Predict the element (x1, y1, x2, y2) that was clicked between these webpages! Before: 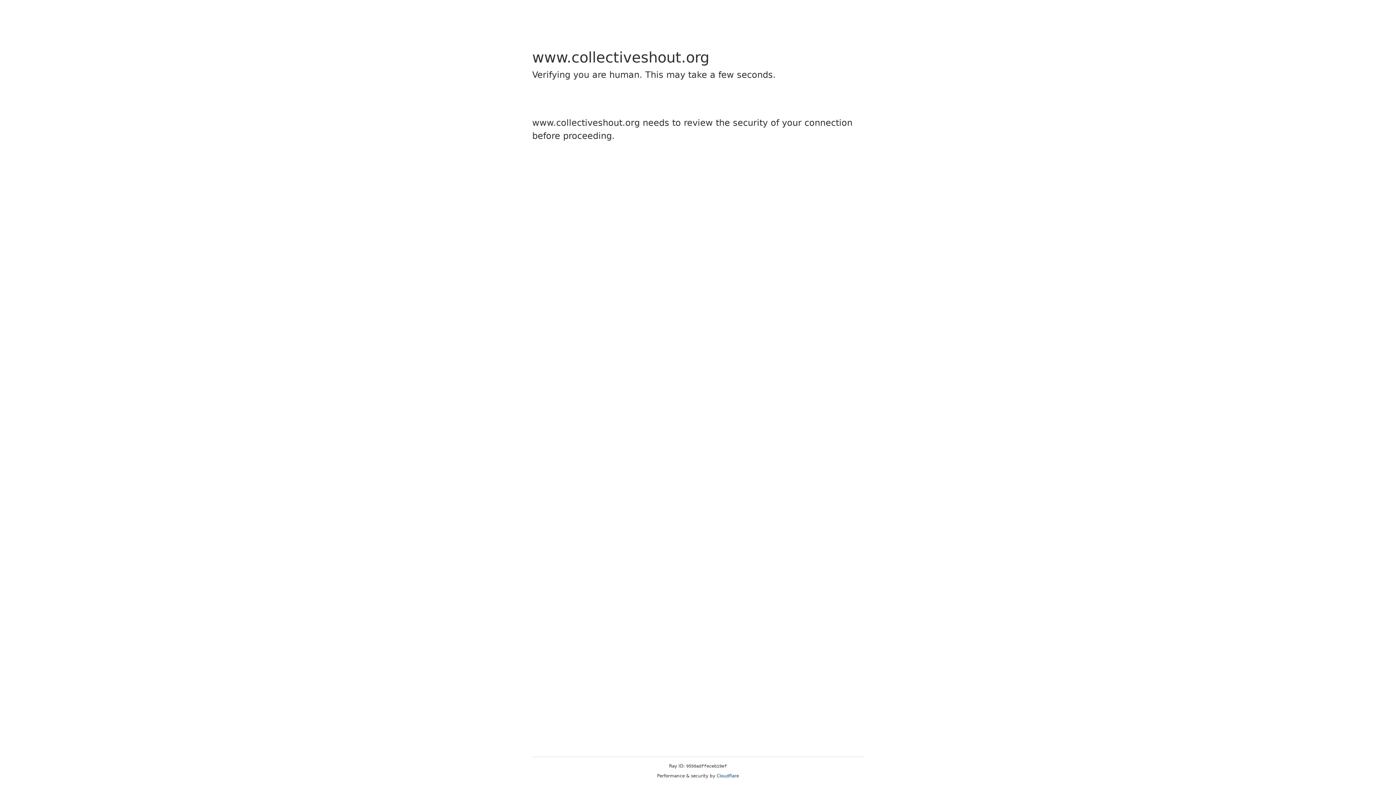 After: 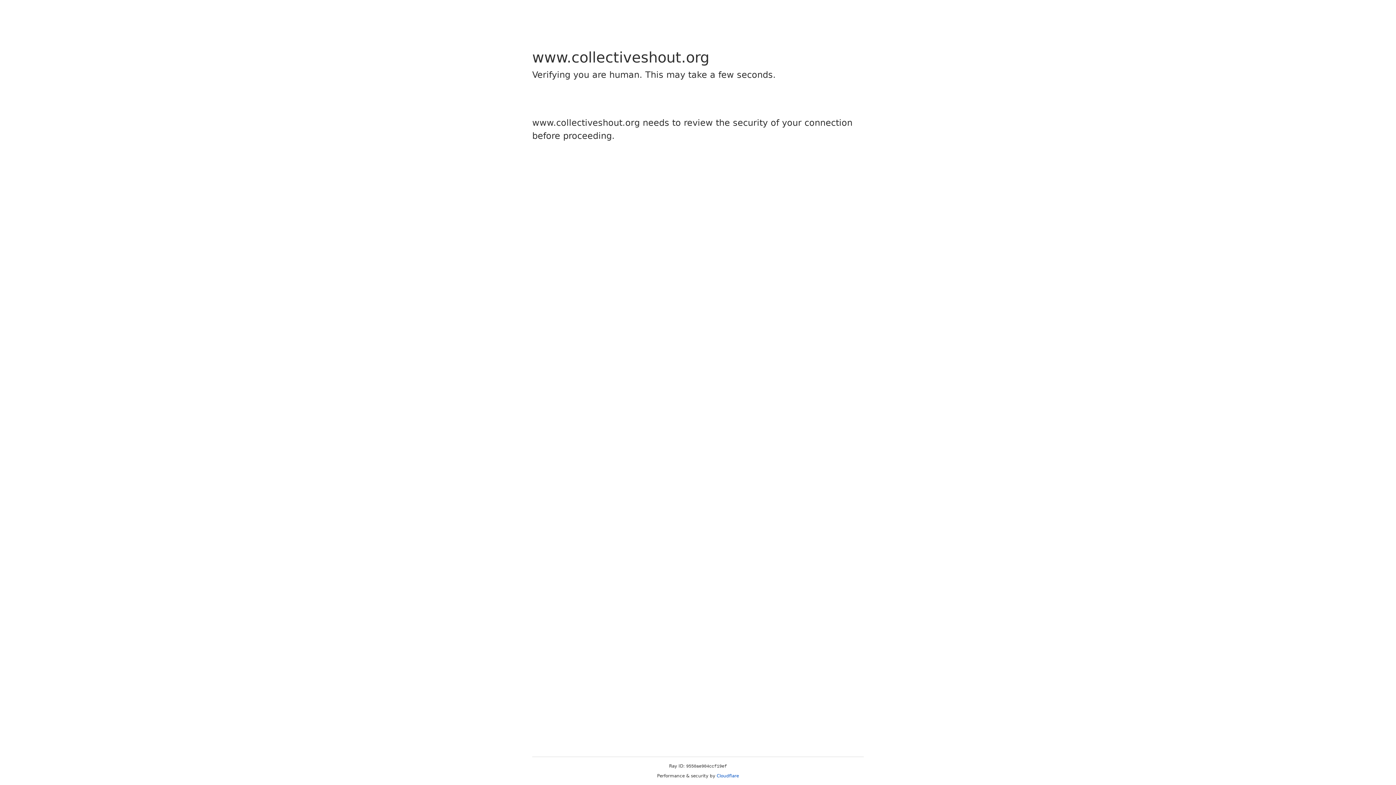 Action: label: Cloudflare bbox: (716, 773, 739, 778)